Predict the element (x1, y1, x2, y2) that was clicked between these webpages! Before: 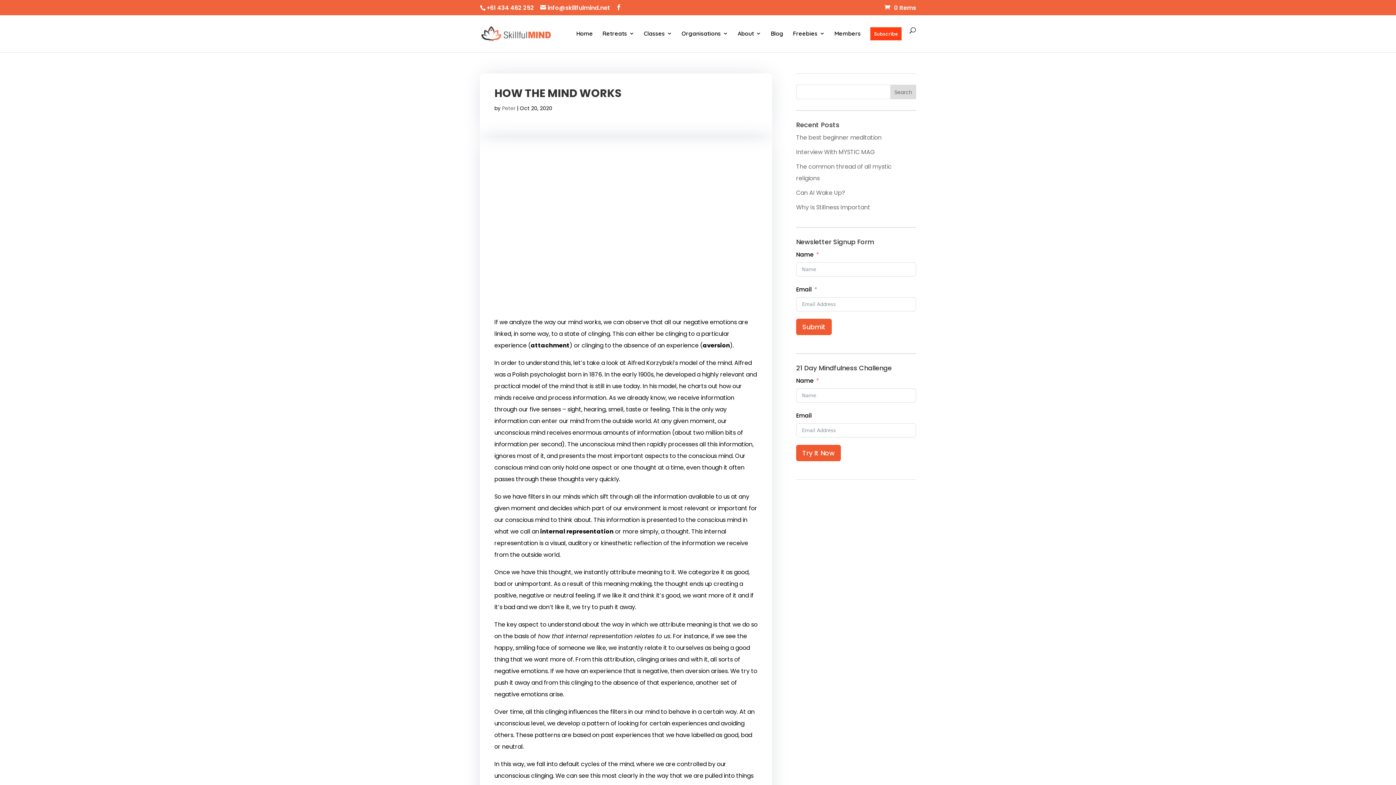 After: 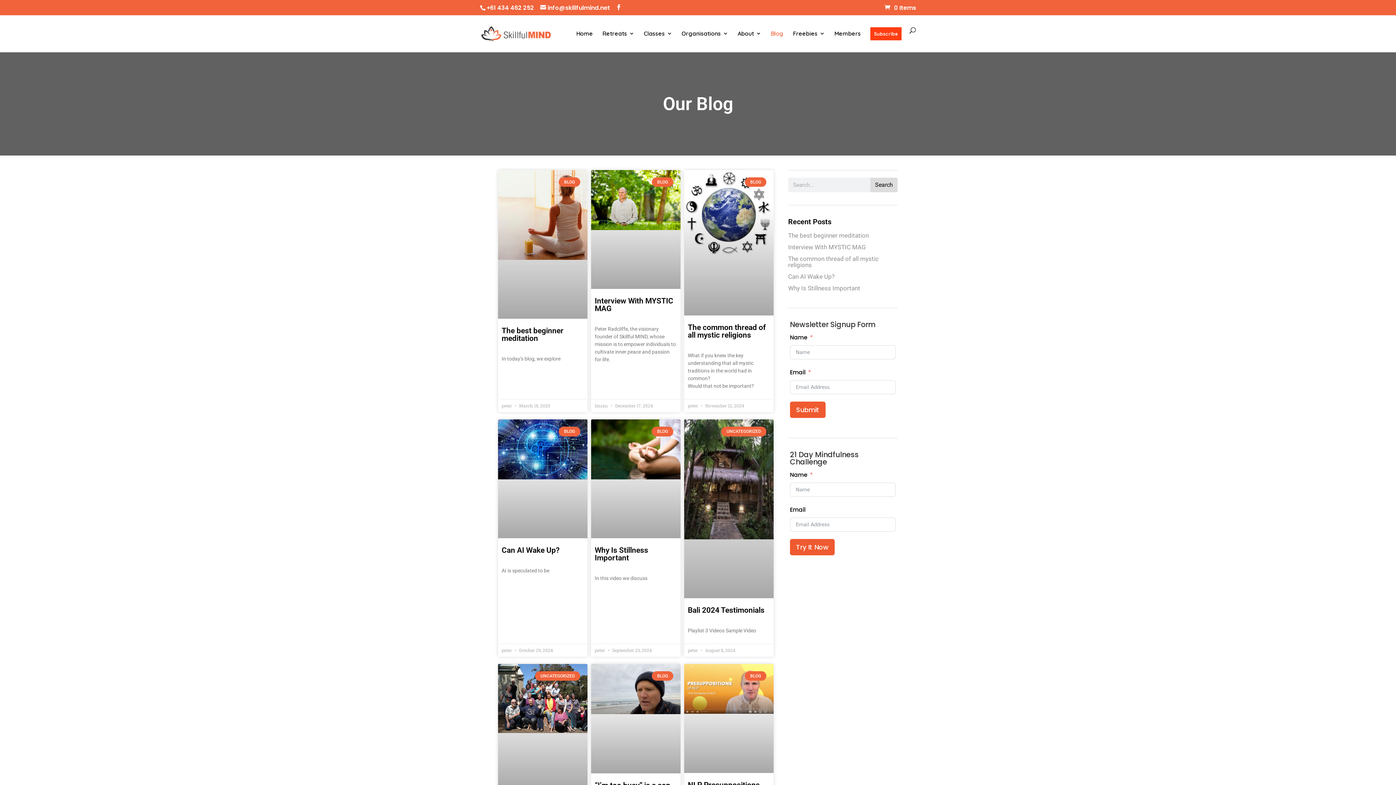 Action: bbox: (770, 30, 783, 48) label: Blog